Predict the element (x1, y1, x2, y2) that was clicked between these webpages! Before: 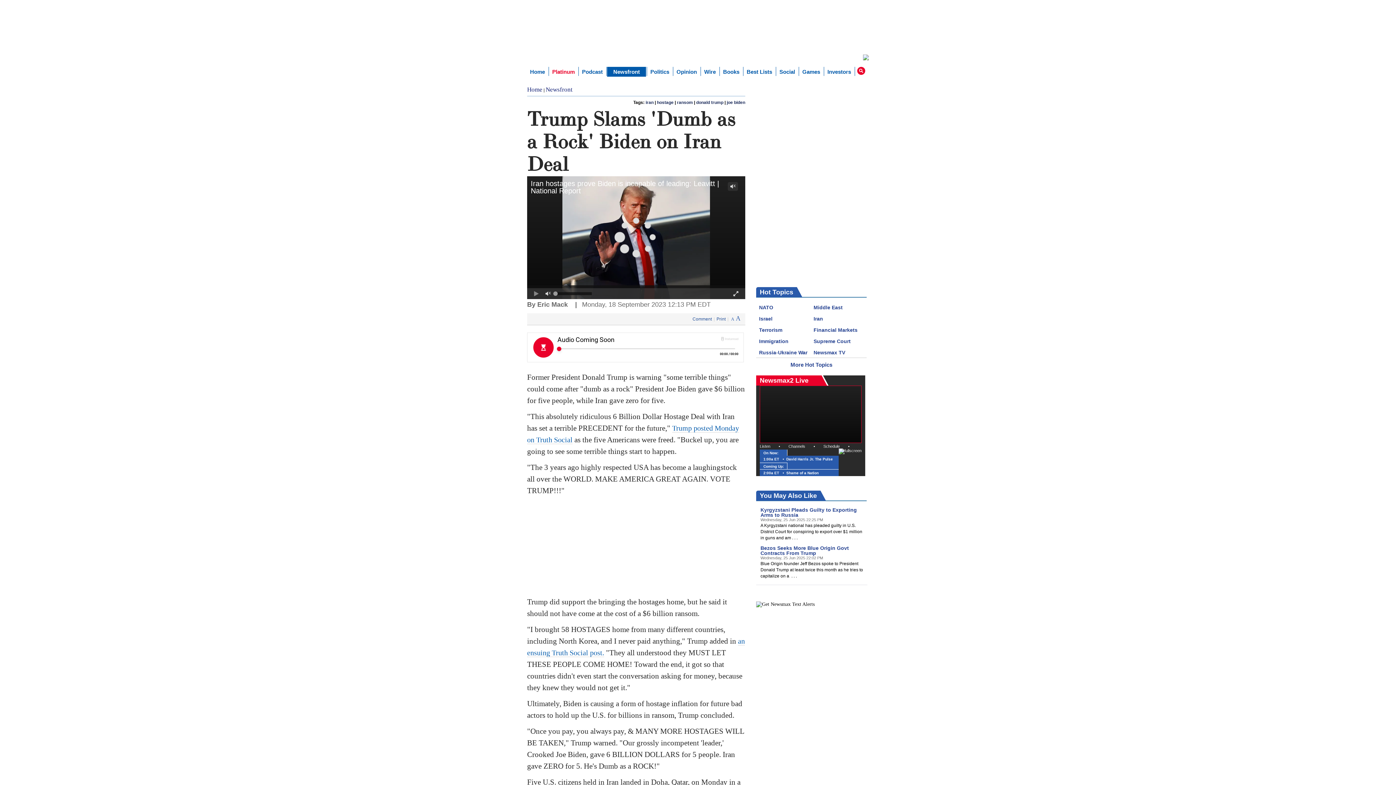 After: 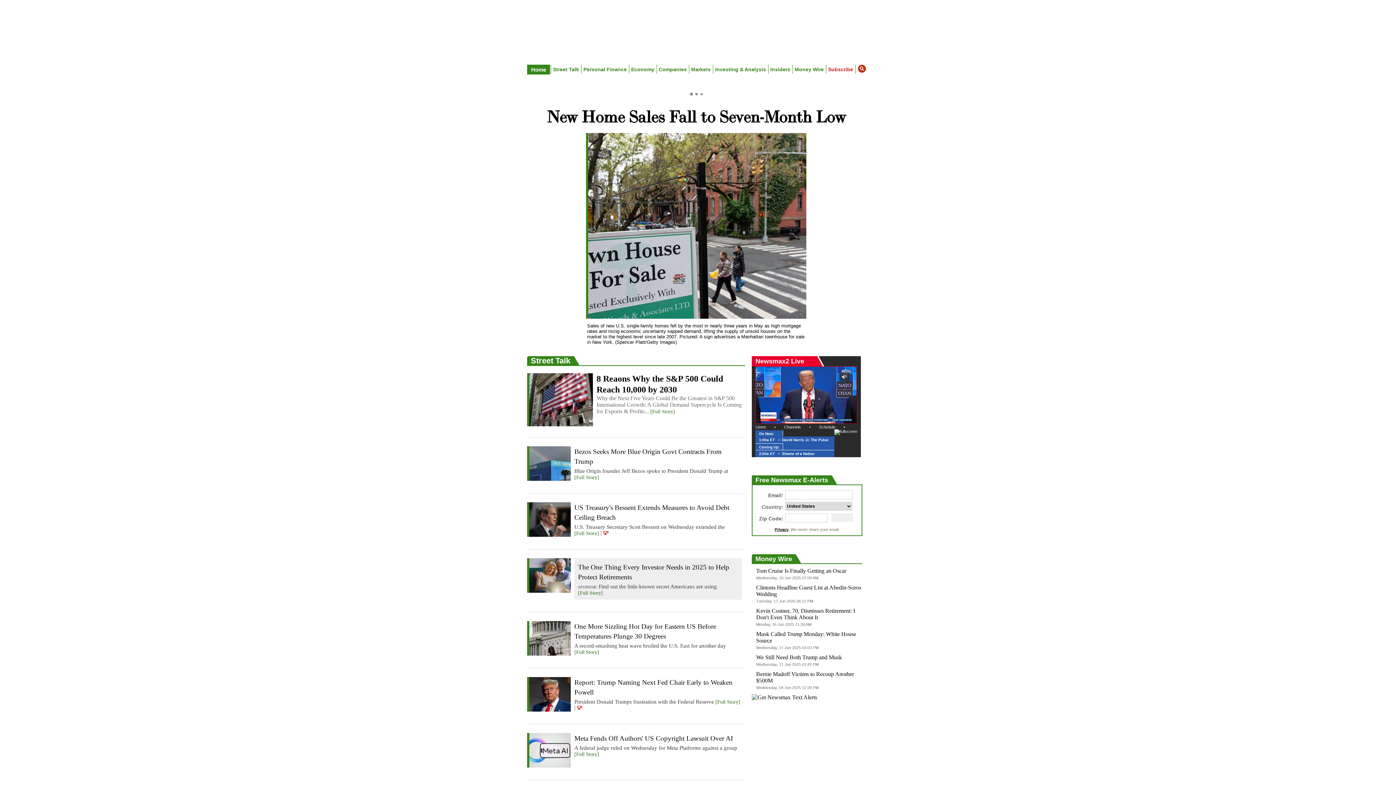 Action: bbox: (722, 3, 760, 17)